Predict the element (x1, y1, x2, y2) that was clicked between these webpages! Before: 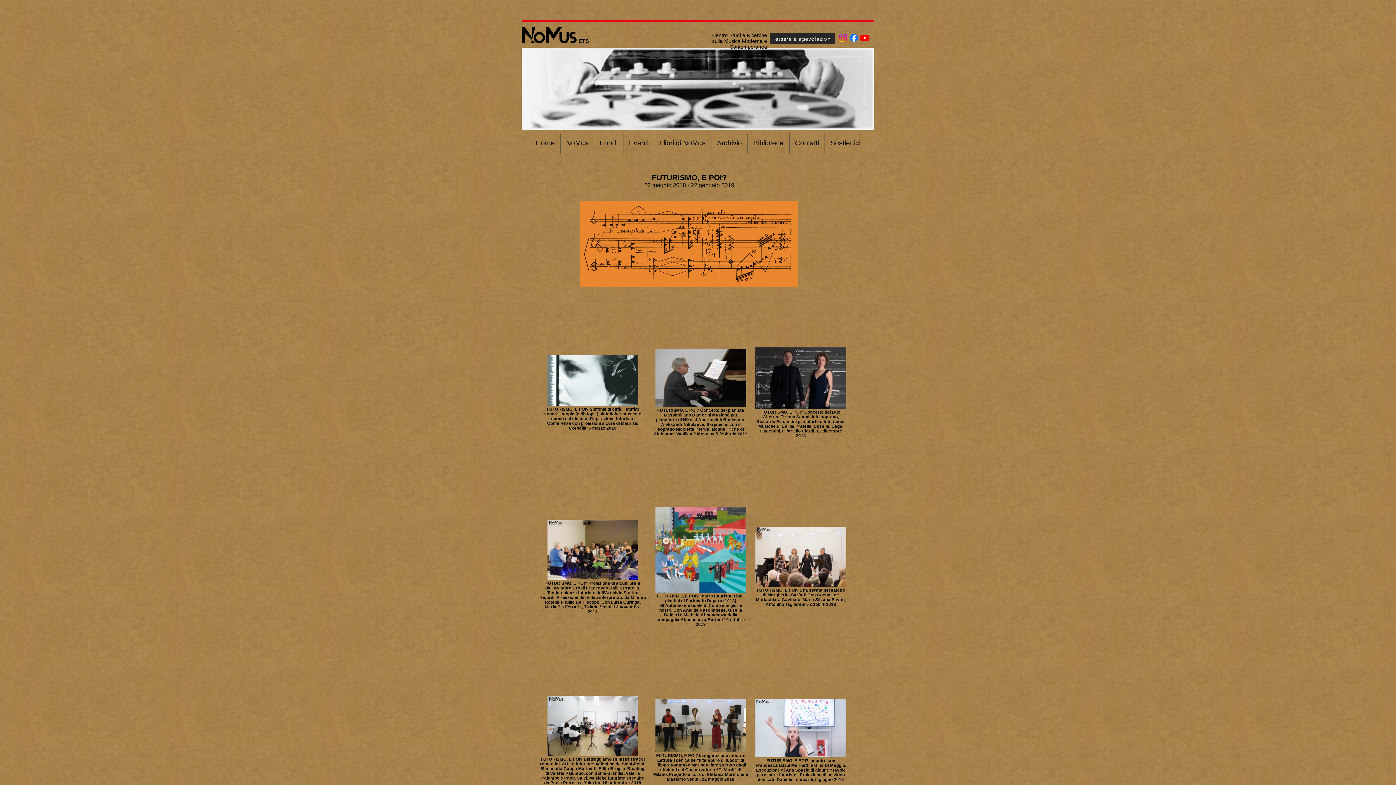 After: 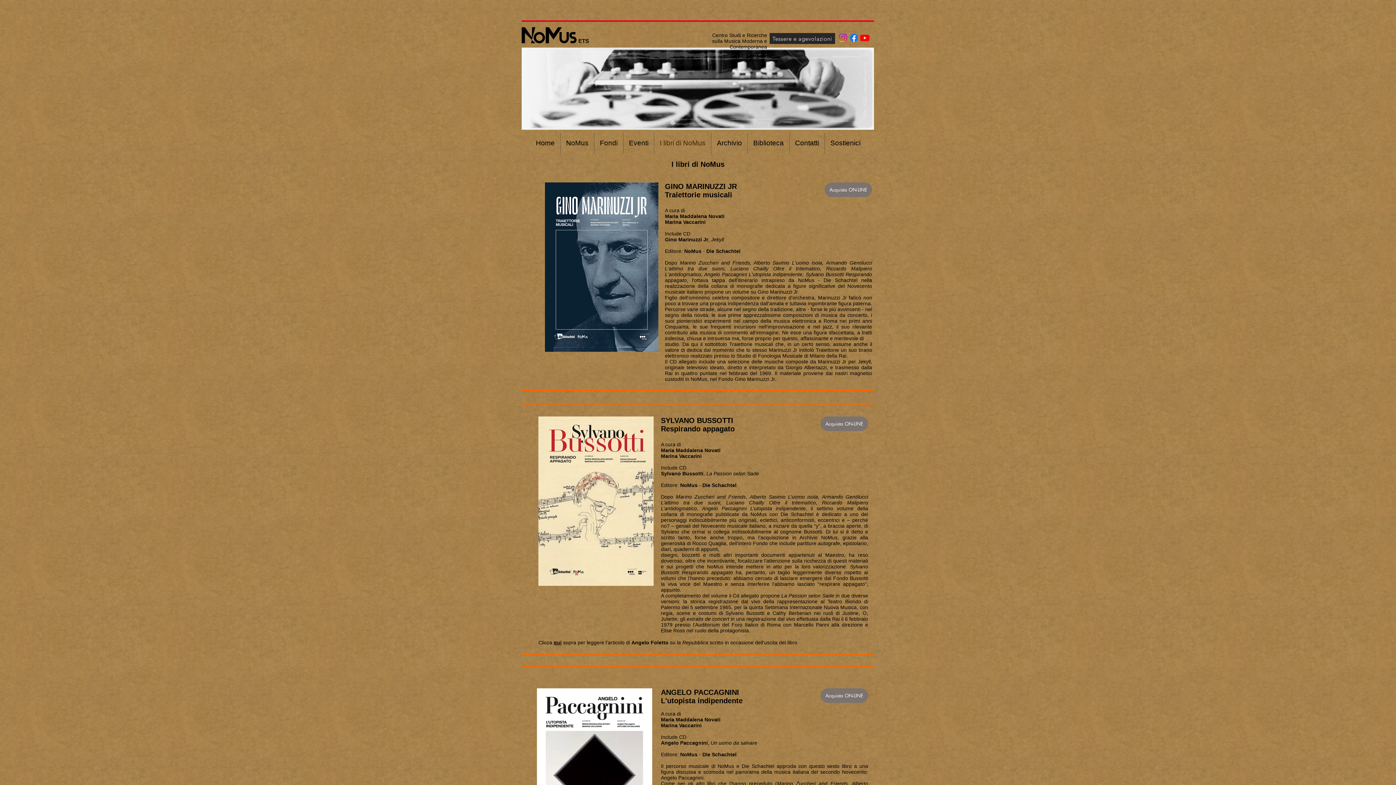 Action: bbox: (654, 132, 711, 153) label: I libri di NoMus